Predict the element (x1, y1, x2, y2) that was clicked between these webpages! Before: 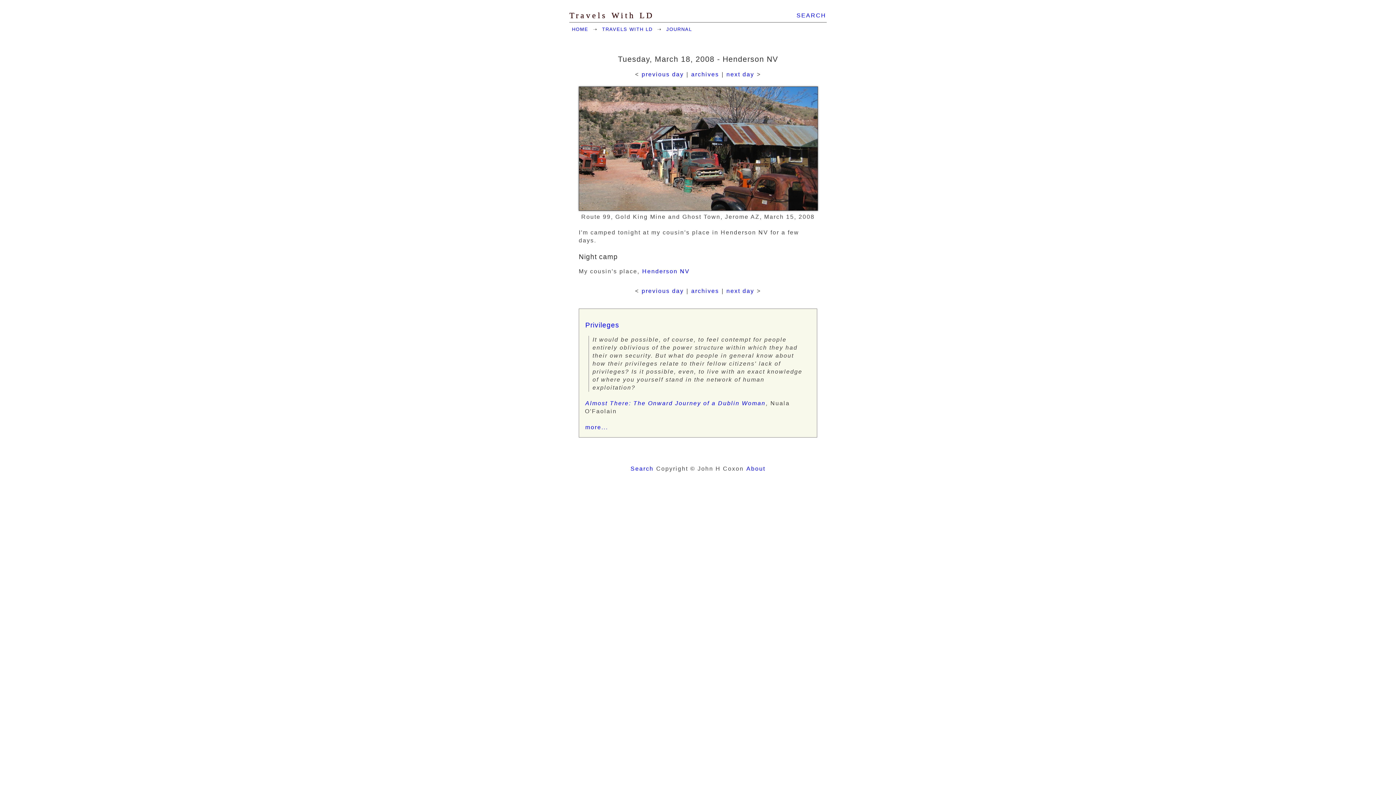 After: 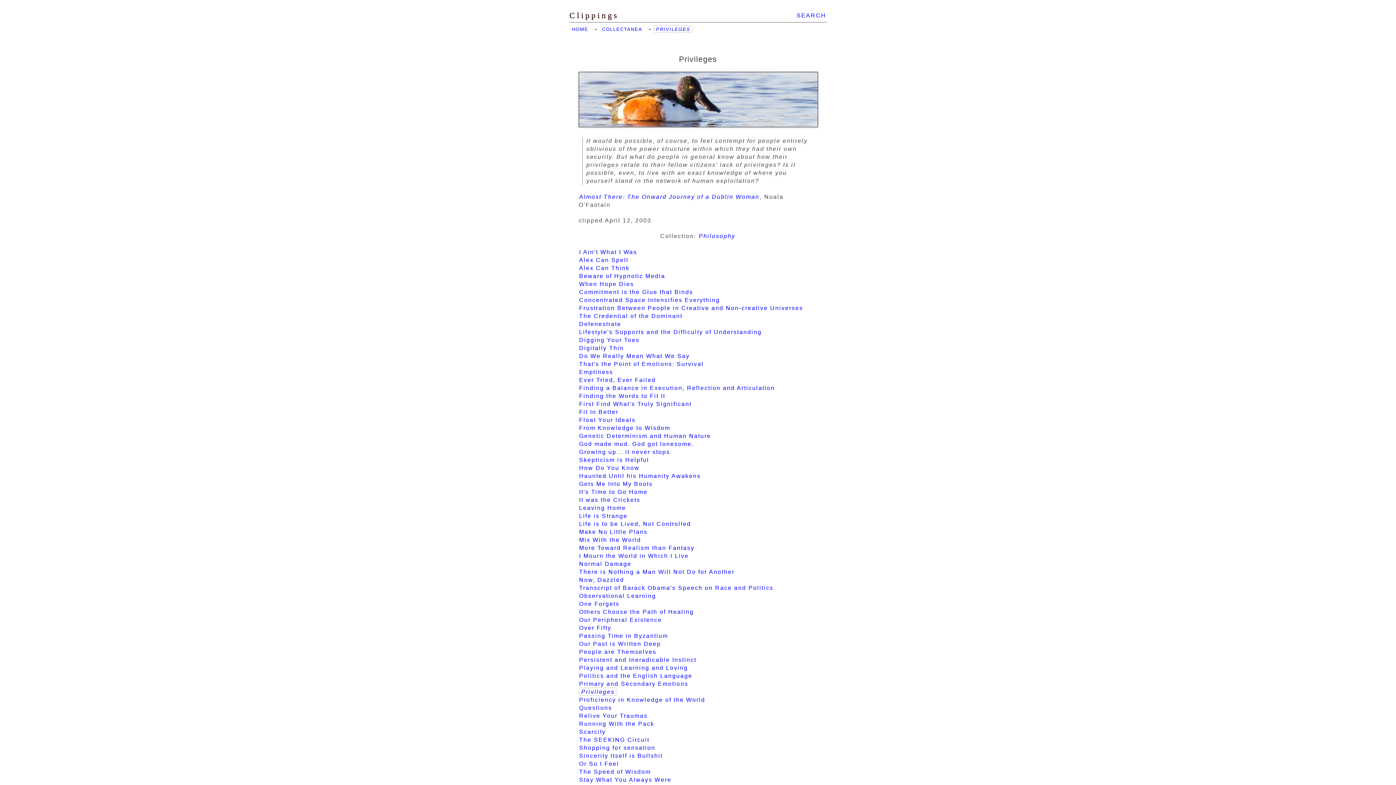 Action: bbox: (585, 321, 619, 329) label: Privileges